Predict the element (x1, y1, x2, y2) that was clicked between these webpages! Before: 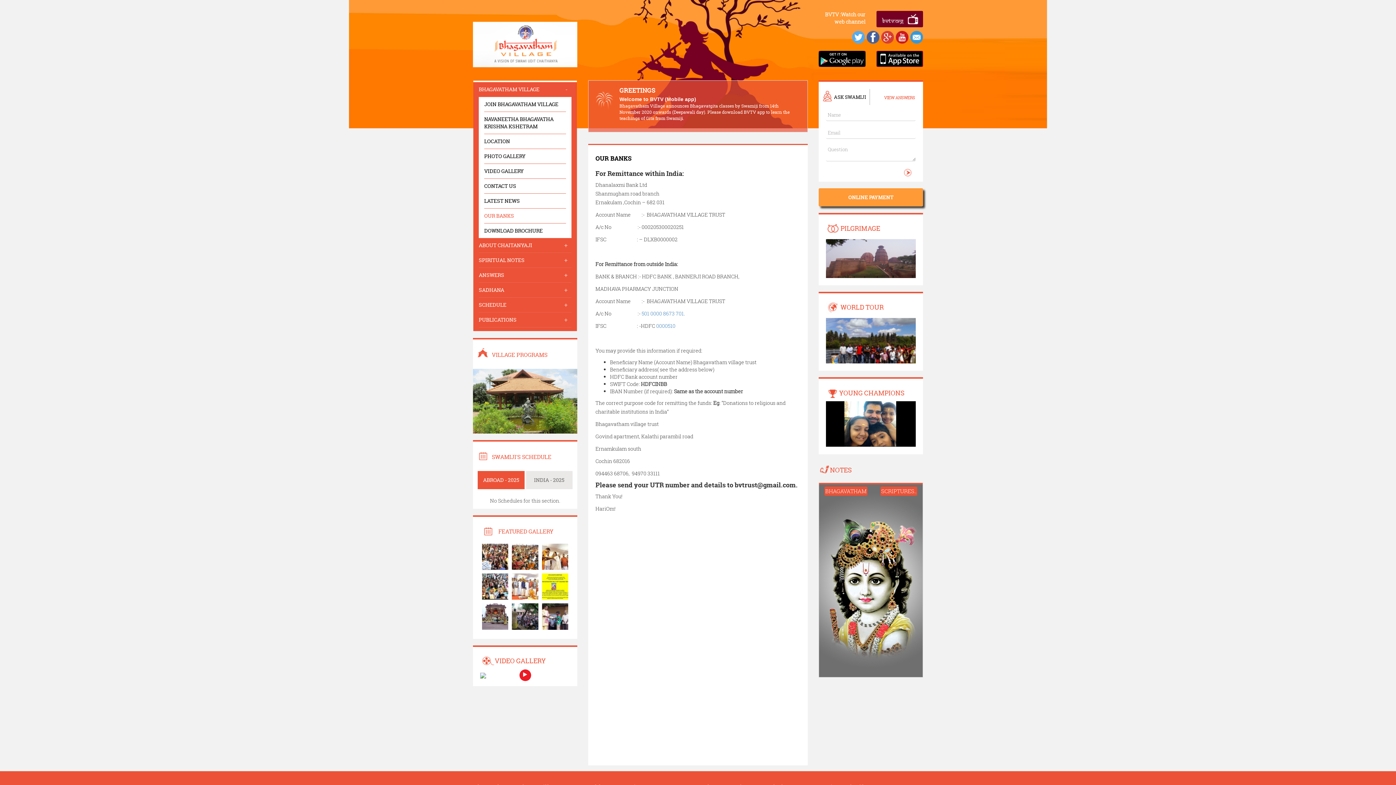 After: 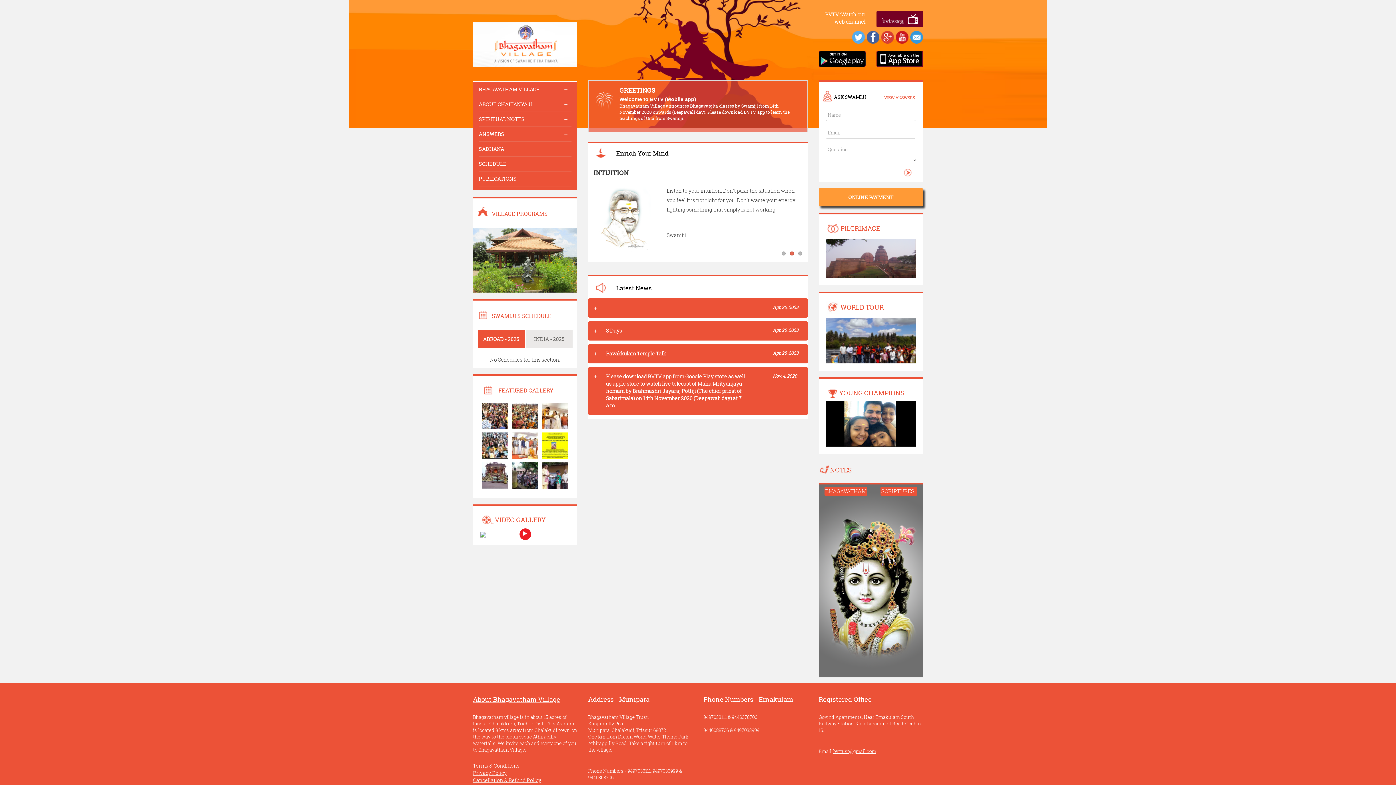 Action: bbox: (473, 44, 577, 50)